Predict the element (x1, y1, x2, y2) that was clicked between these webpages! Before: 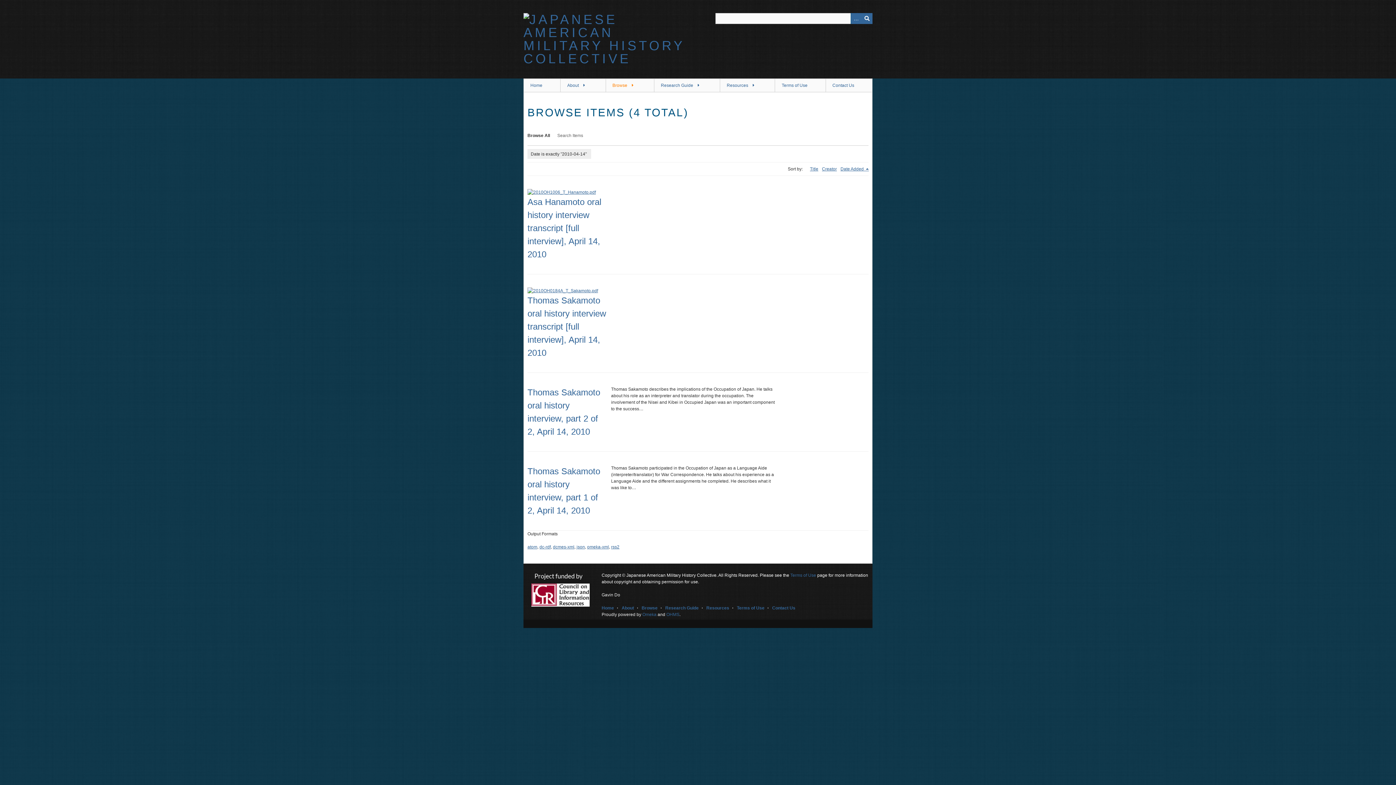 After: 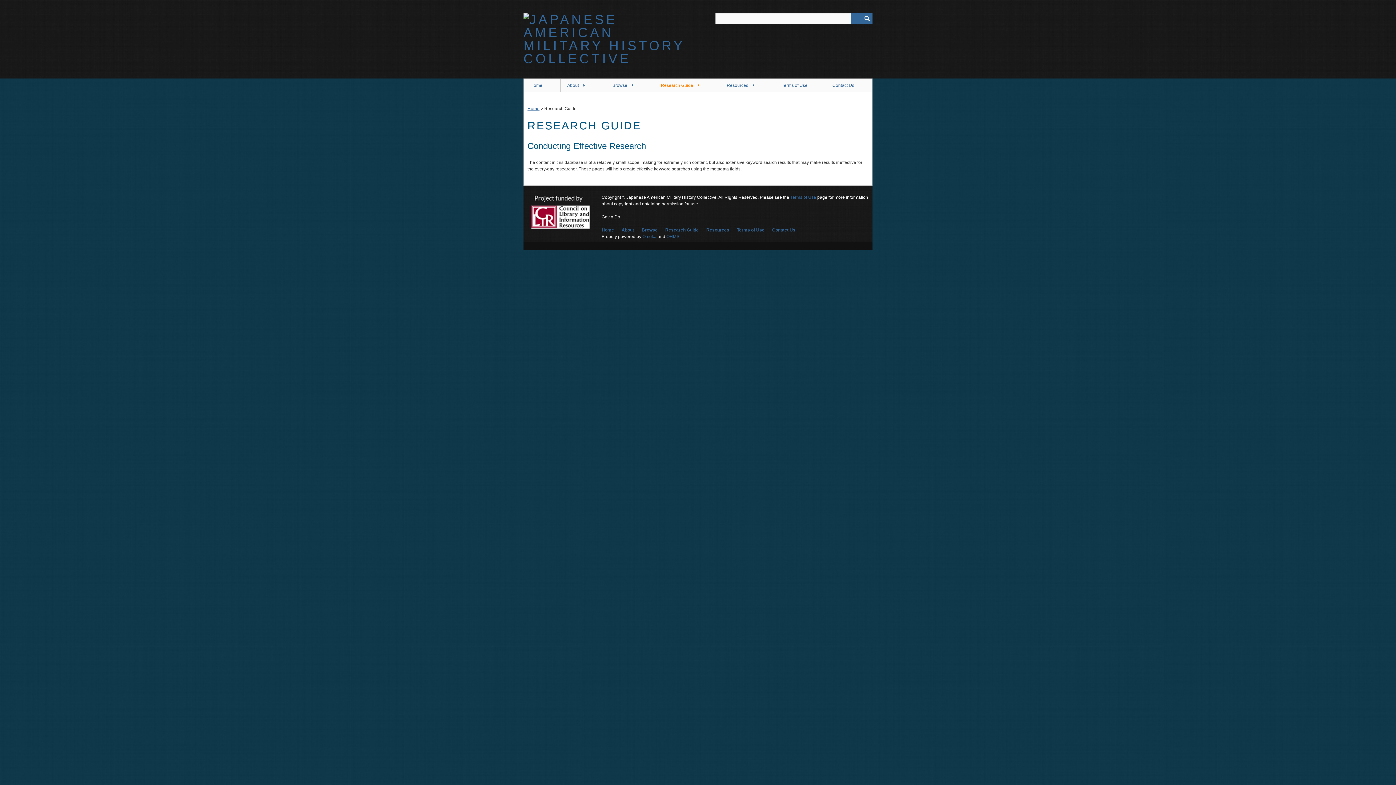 Action: label: Research Guide bbox: (665, 605, 698, 610)